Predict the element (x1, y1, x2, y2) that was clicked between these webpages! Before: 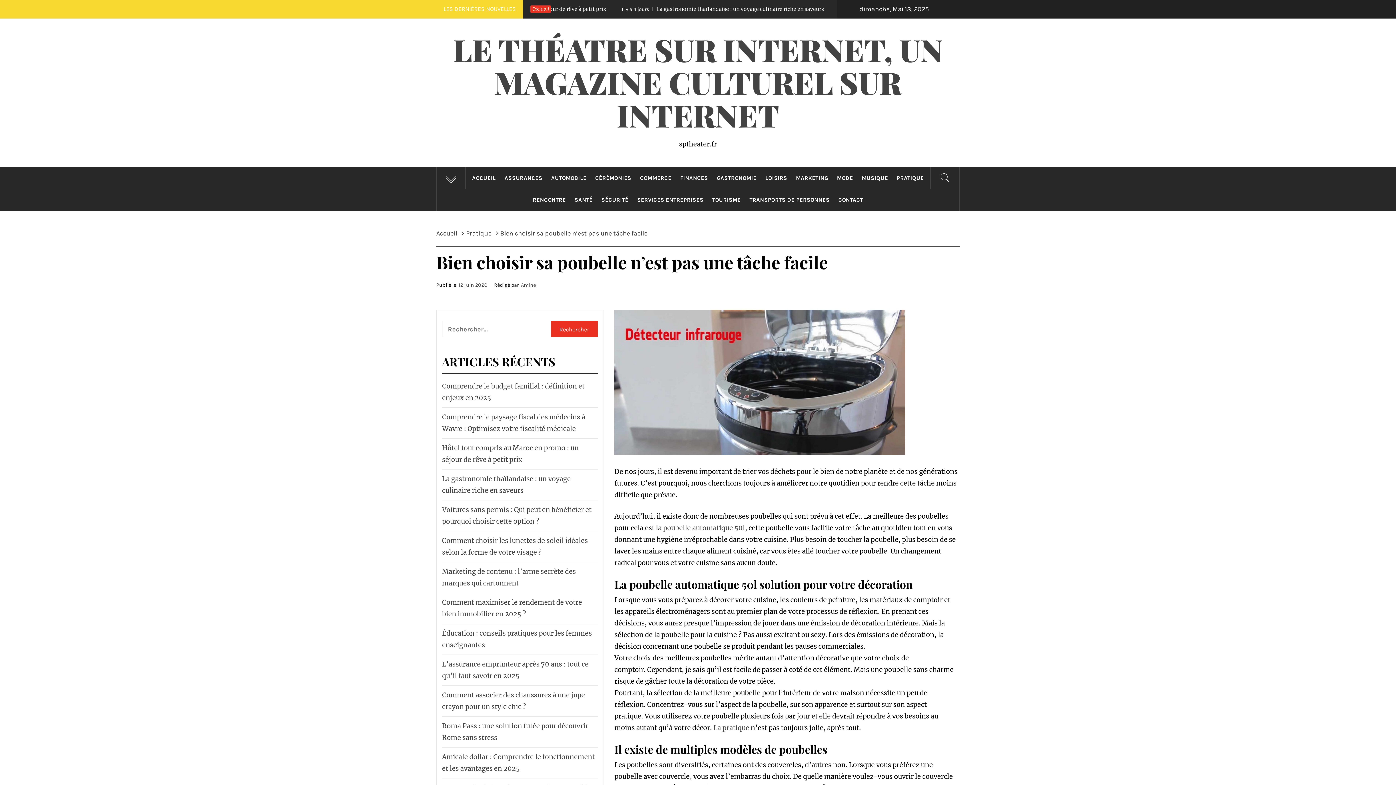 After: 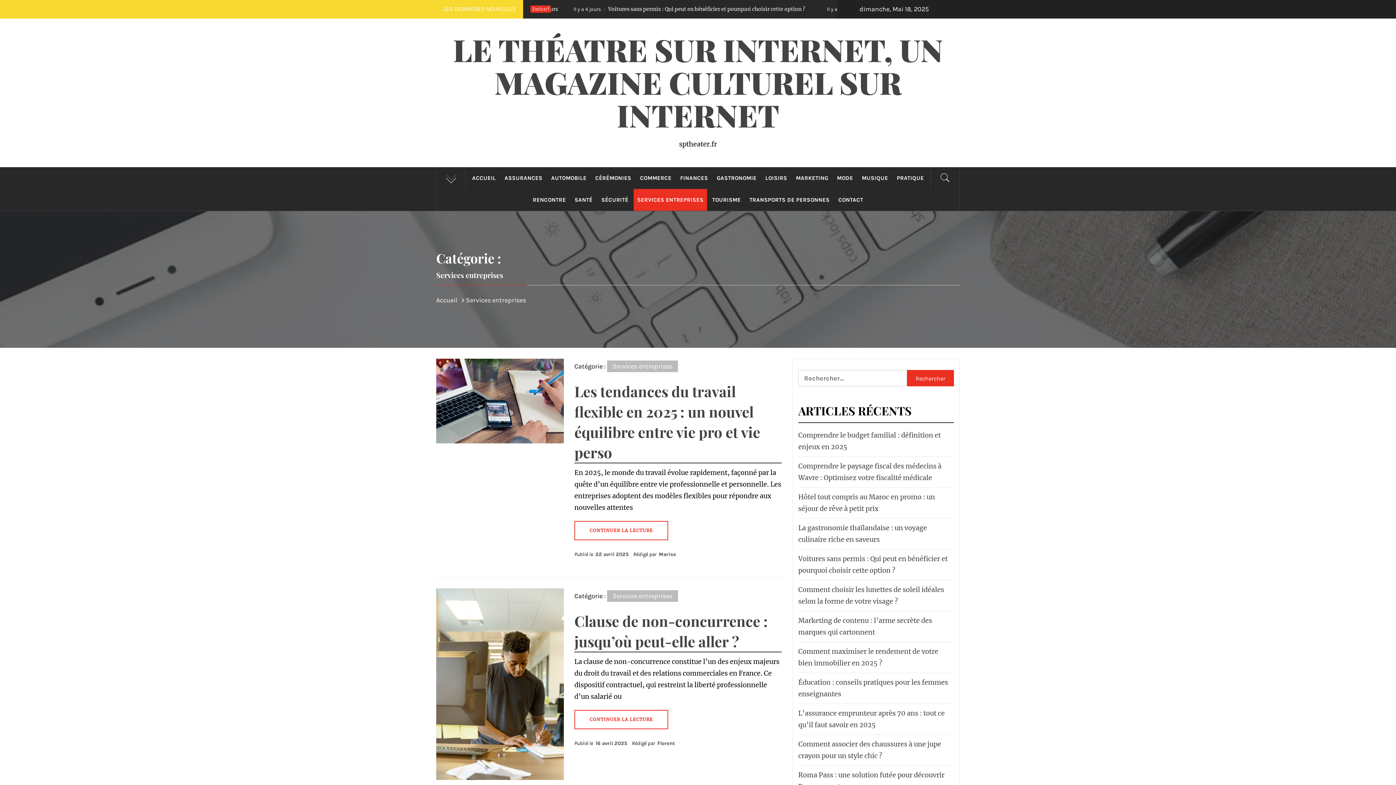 Action: label: SERVICES ENTREPRISES bbox: (633, 189, 707, 210)